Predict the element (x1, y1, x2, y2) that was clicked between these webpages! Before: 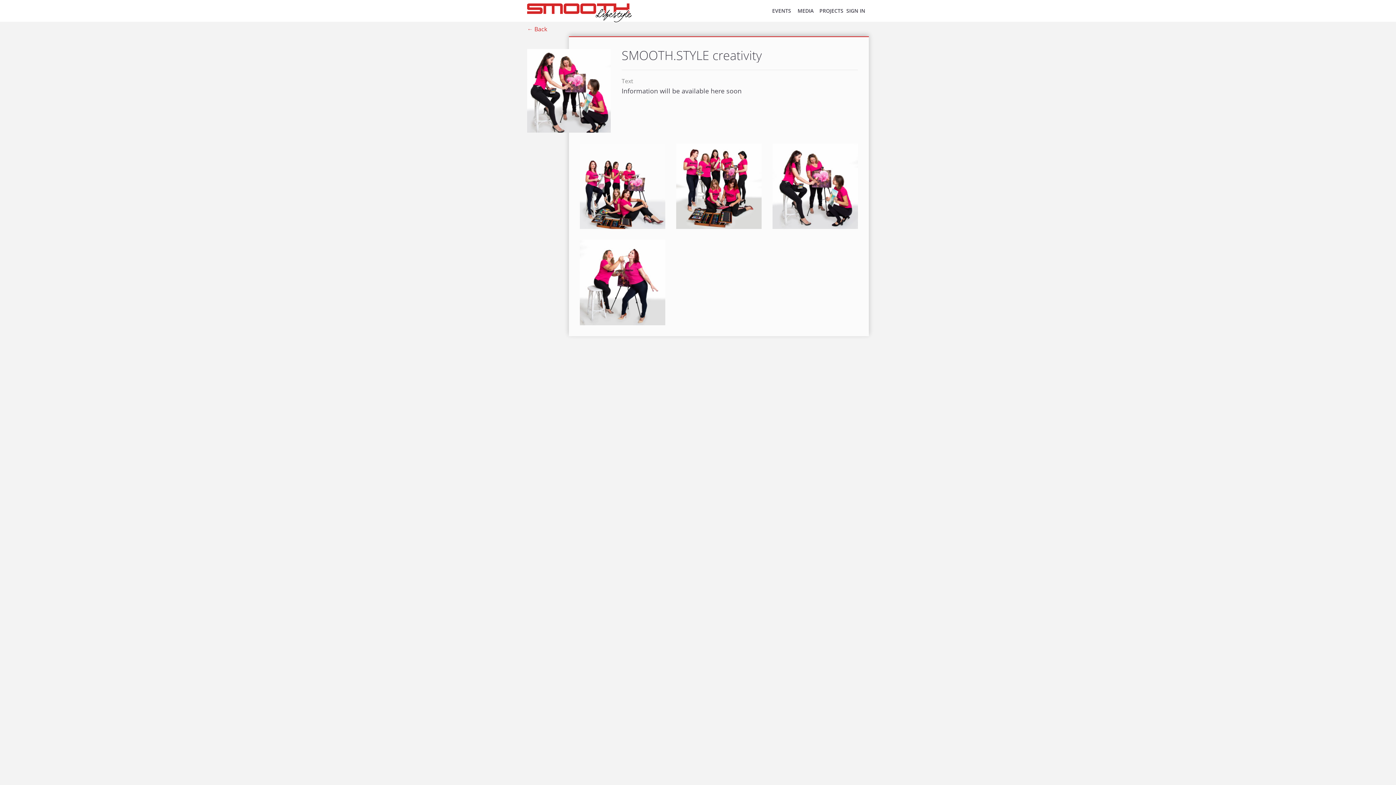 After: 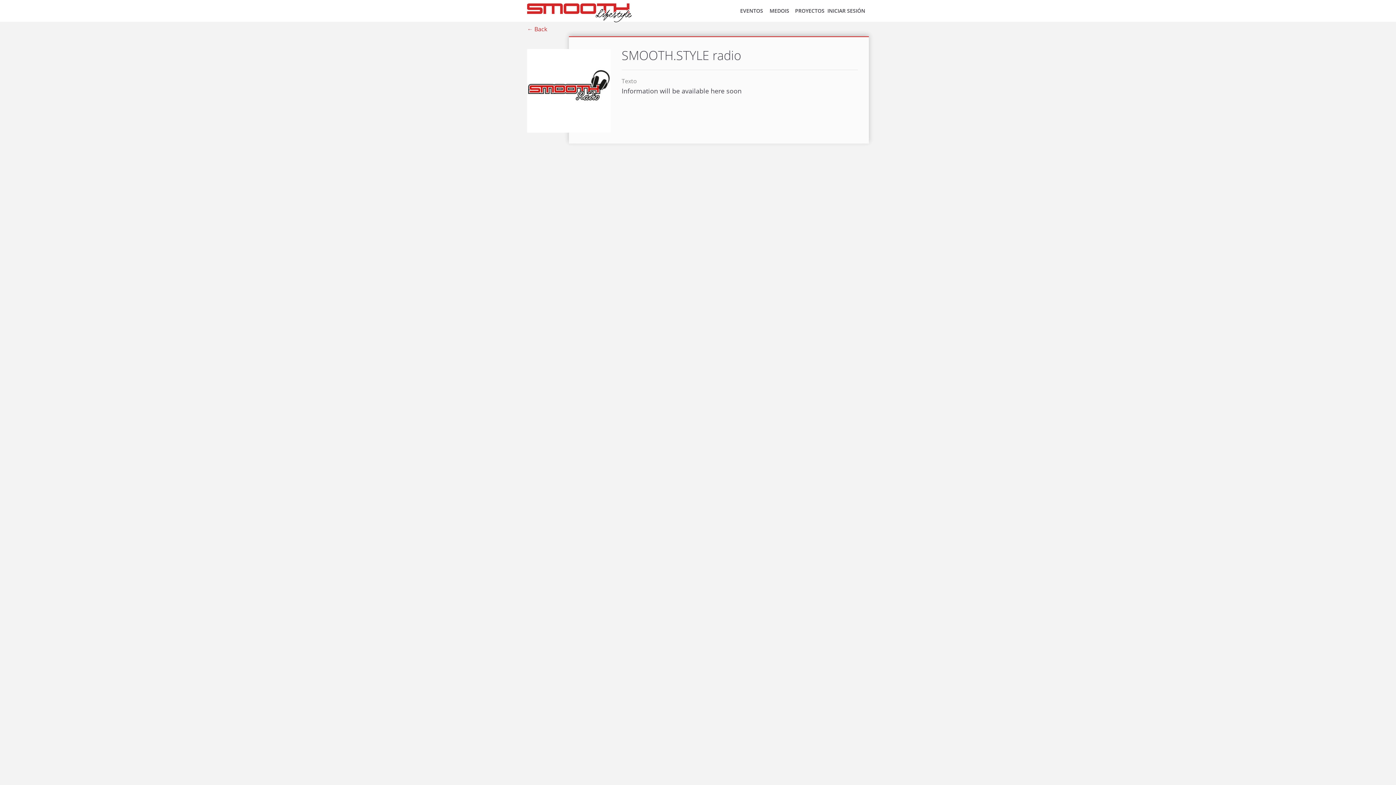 Action: label: ← Back bbox: (527, 25, 547, 33)